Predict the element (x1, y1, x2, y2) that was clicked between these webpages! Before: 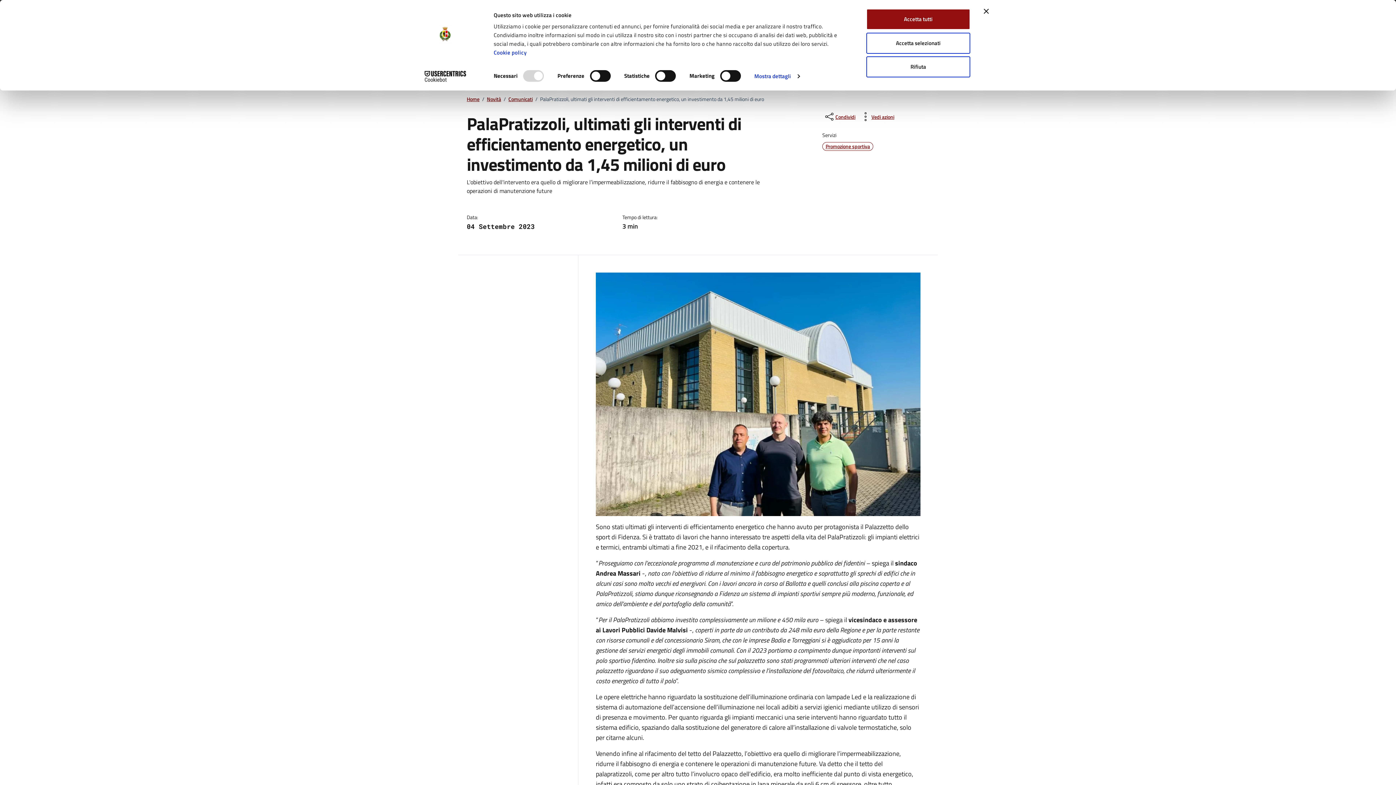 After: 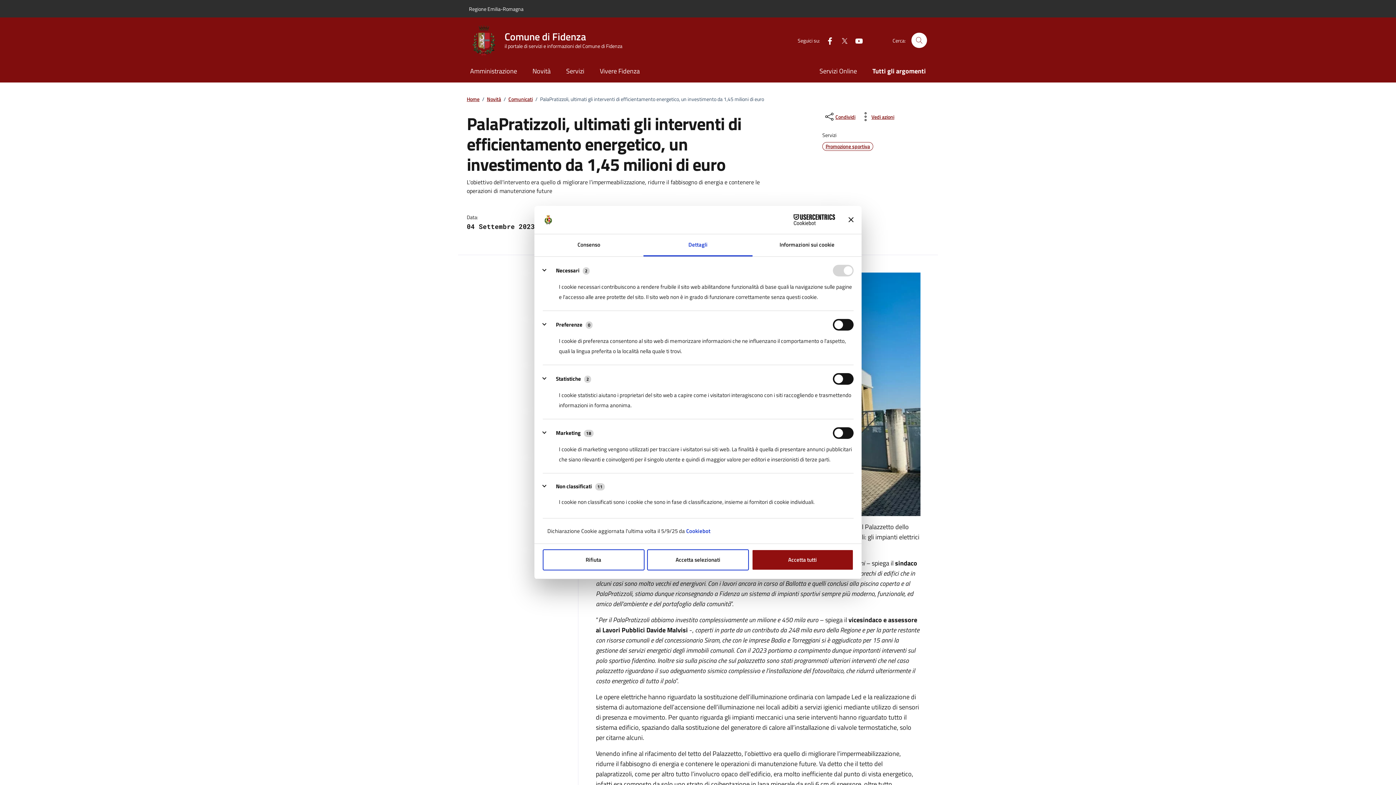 Action: bbox: (754, 70, 799, 81) label: Mostra dettagli